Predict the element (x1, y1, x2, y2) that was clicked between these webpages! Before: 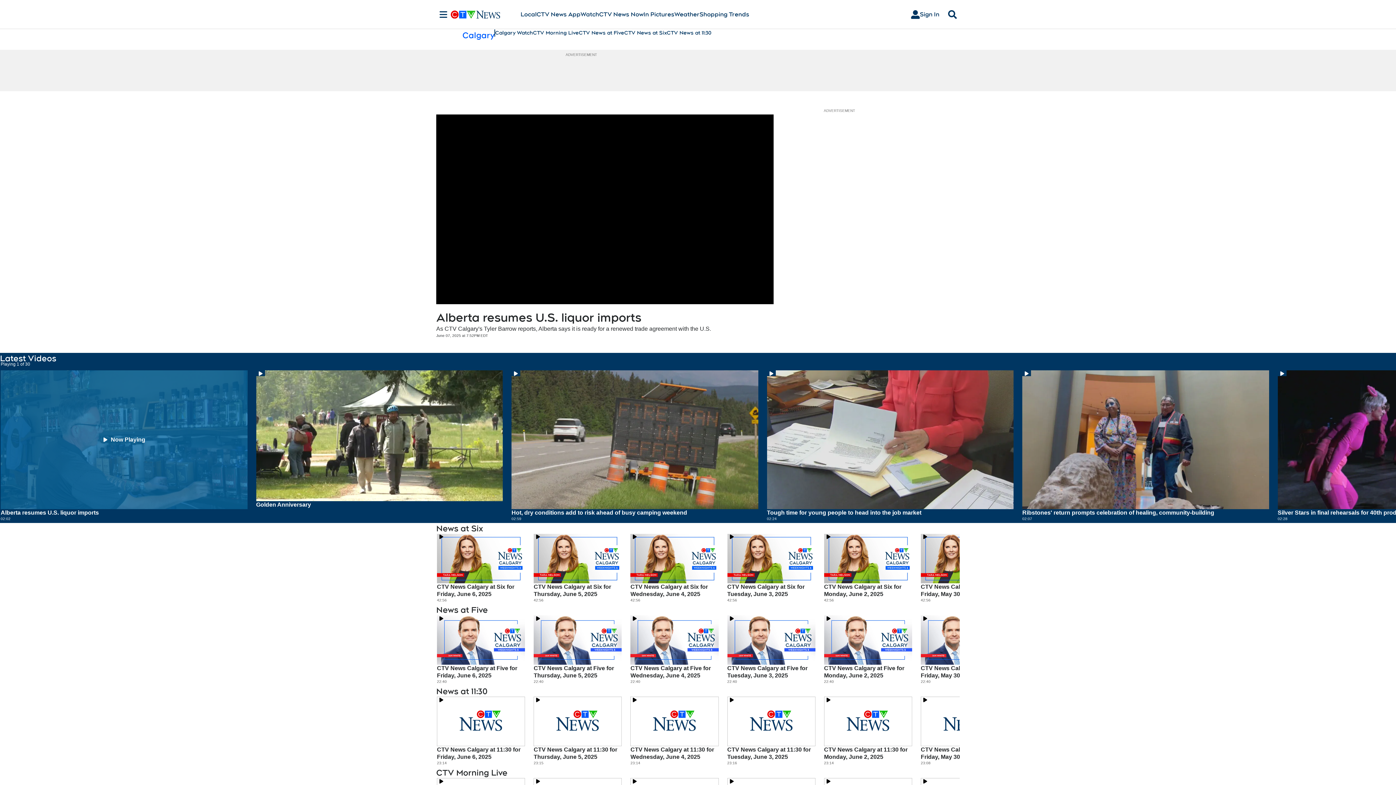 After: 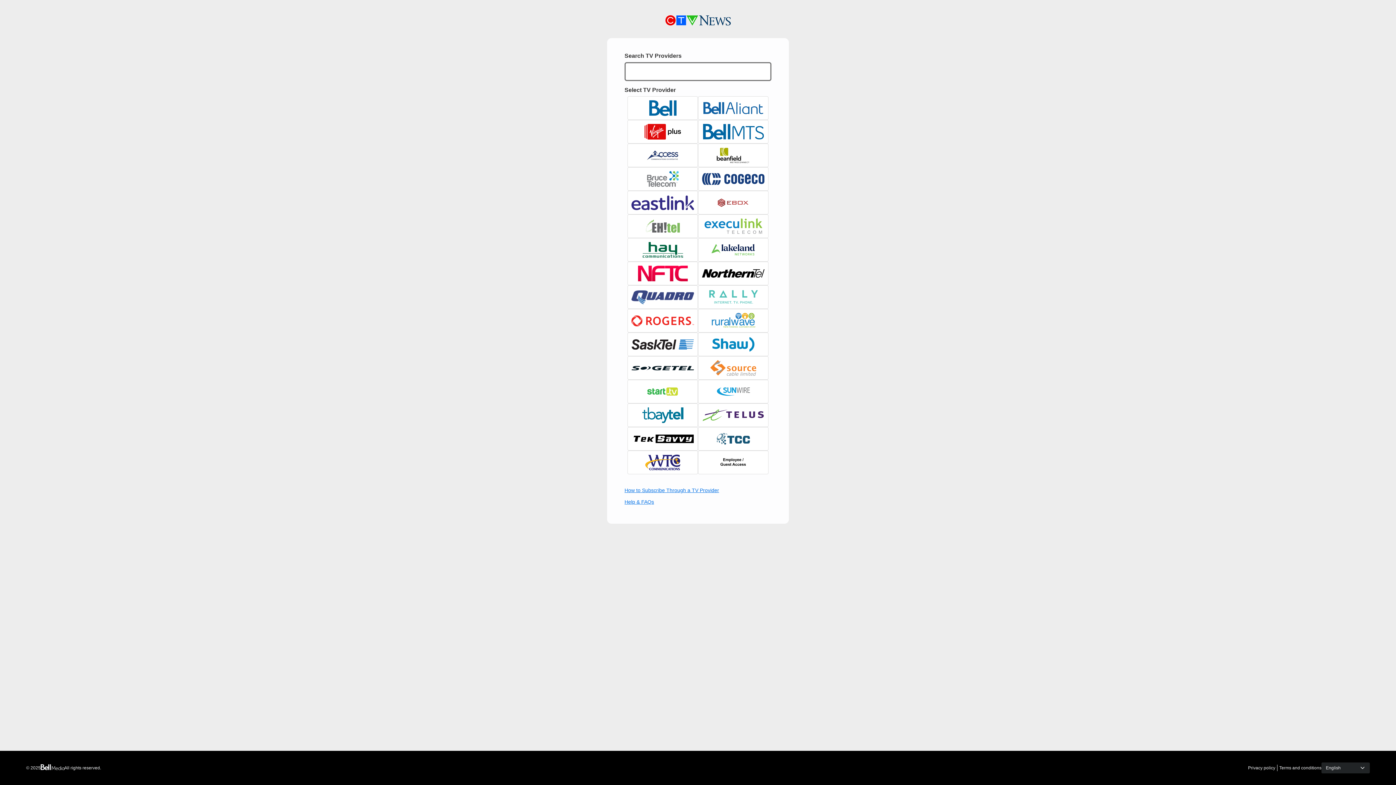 Action: label: Sign In bbox: (905, 7, 945, 21)